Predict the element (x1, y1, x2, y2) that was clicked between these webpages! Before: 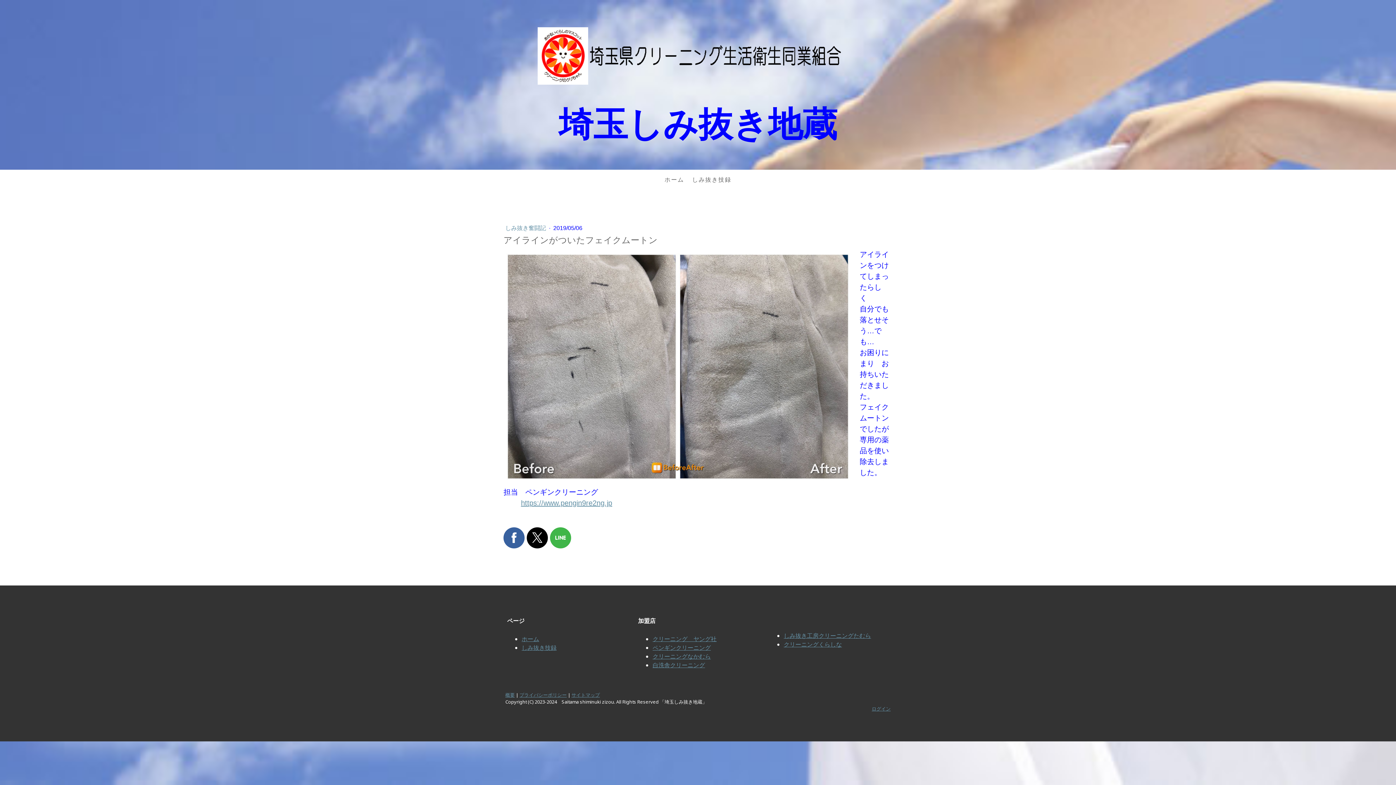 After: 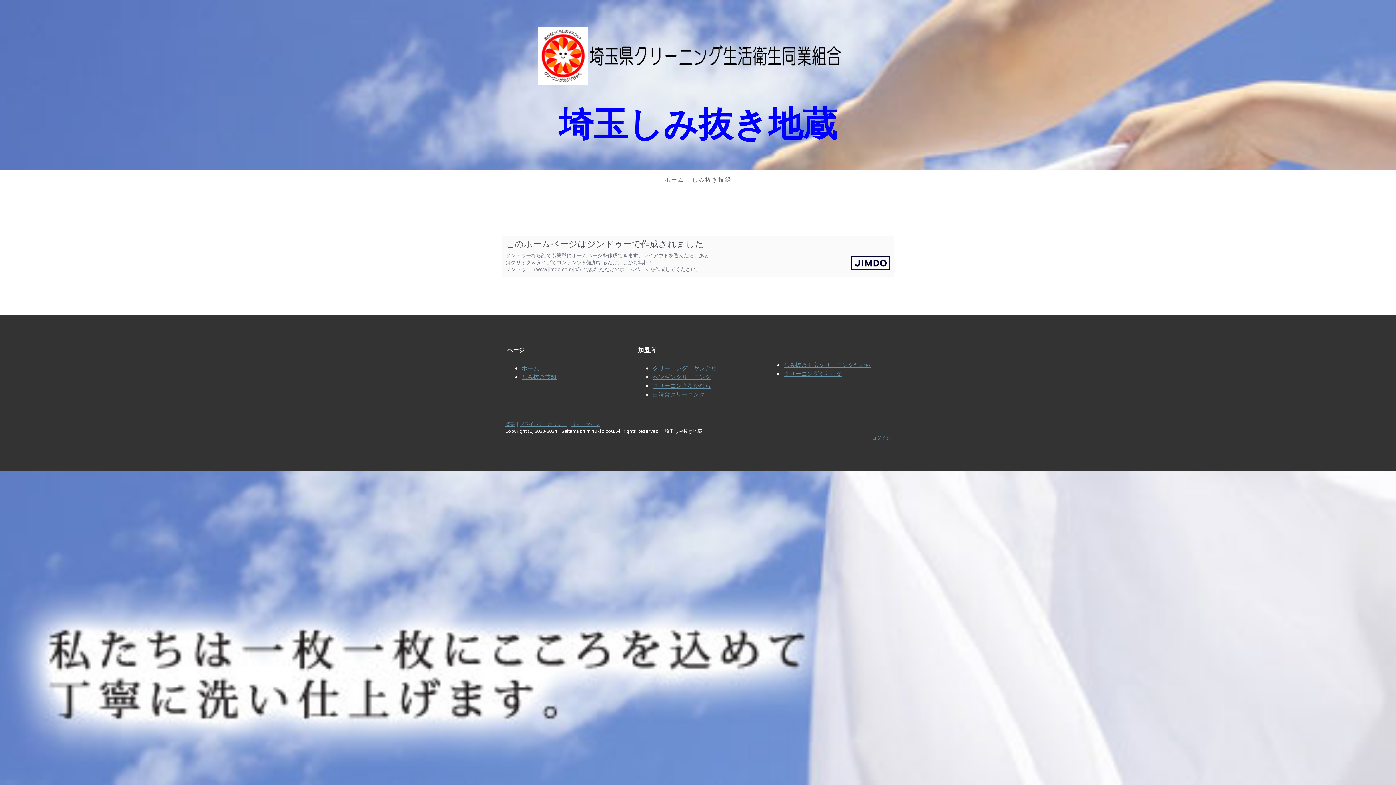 Action: label: 概要 bbox: (505, 691, 514, 698)